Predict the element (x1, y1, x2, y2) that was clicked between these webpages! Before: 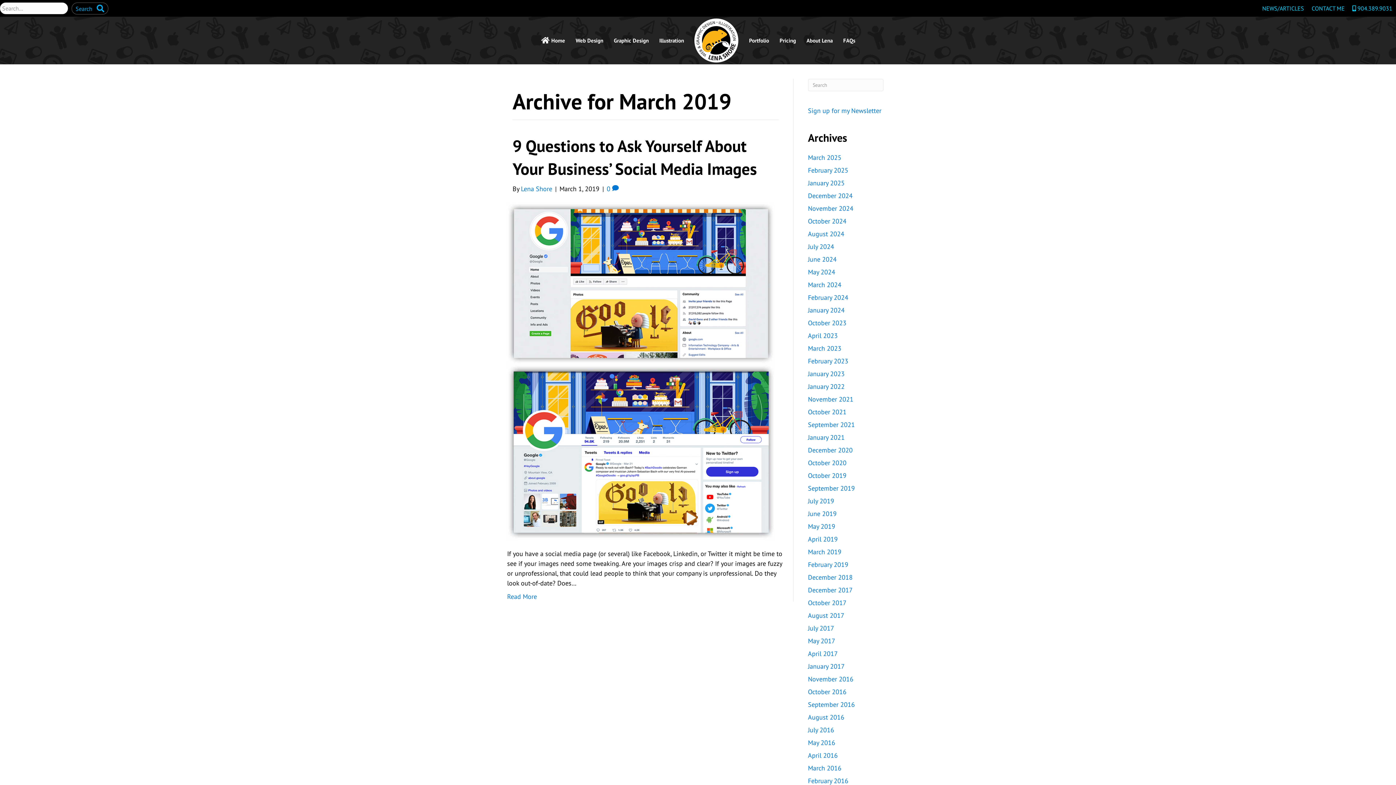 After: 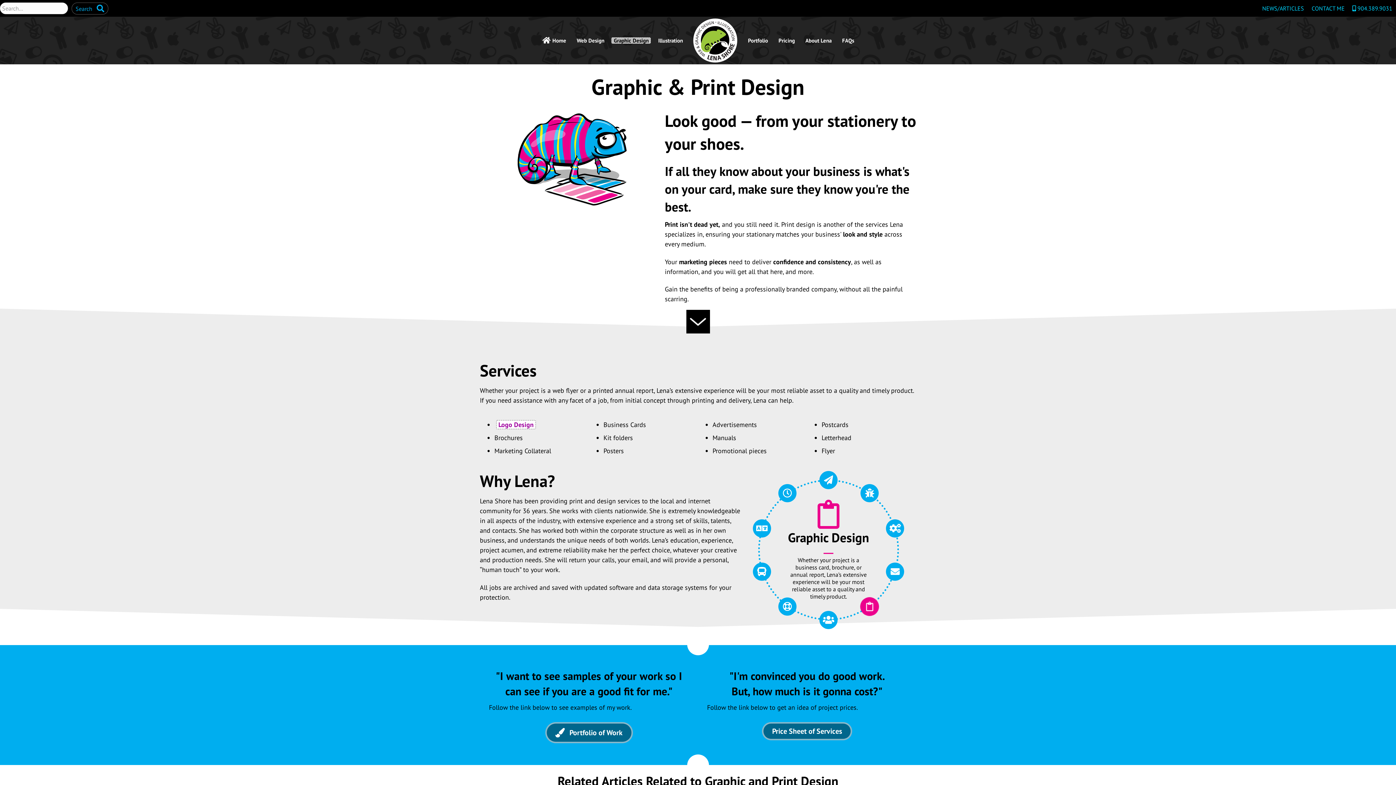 Action: bbox: (608, 32, 653, 48) label: Graphic Design